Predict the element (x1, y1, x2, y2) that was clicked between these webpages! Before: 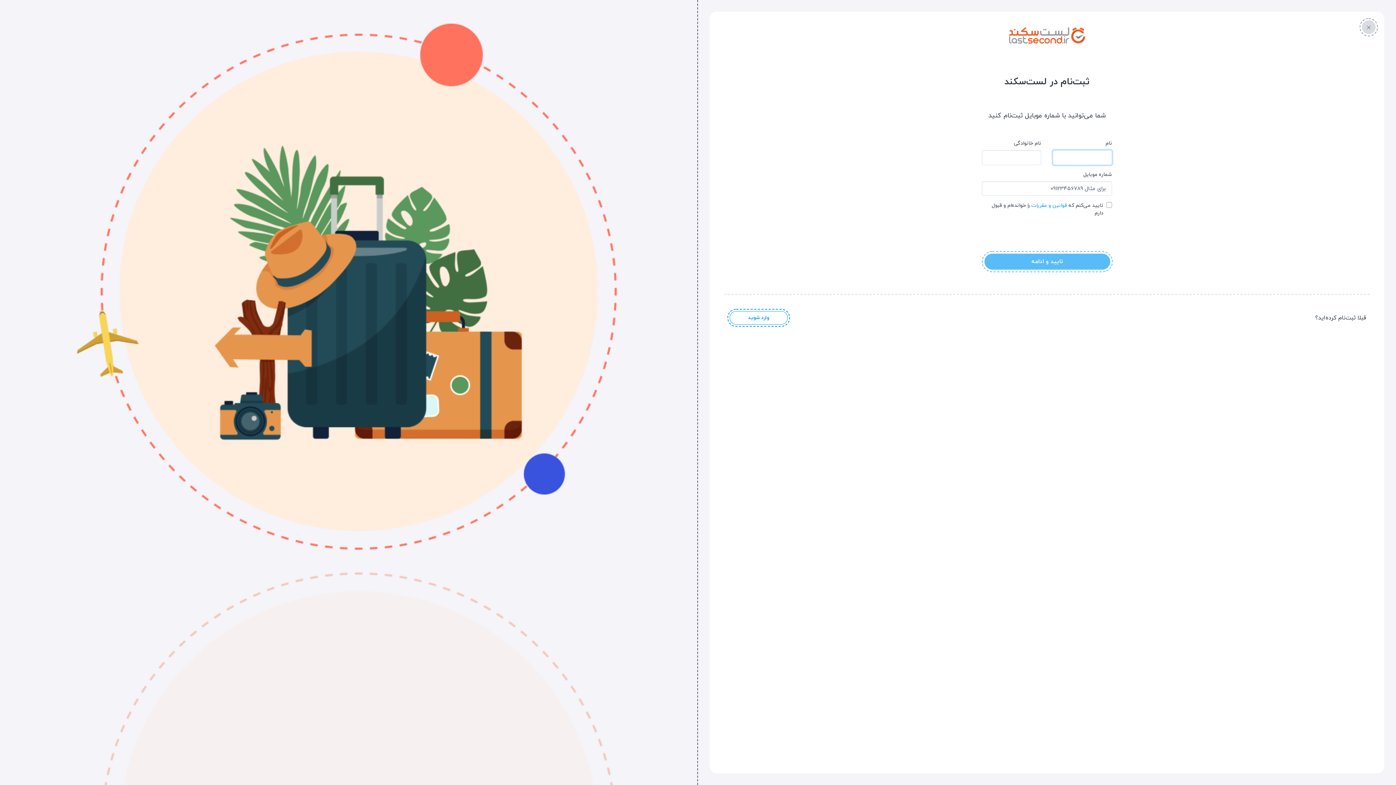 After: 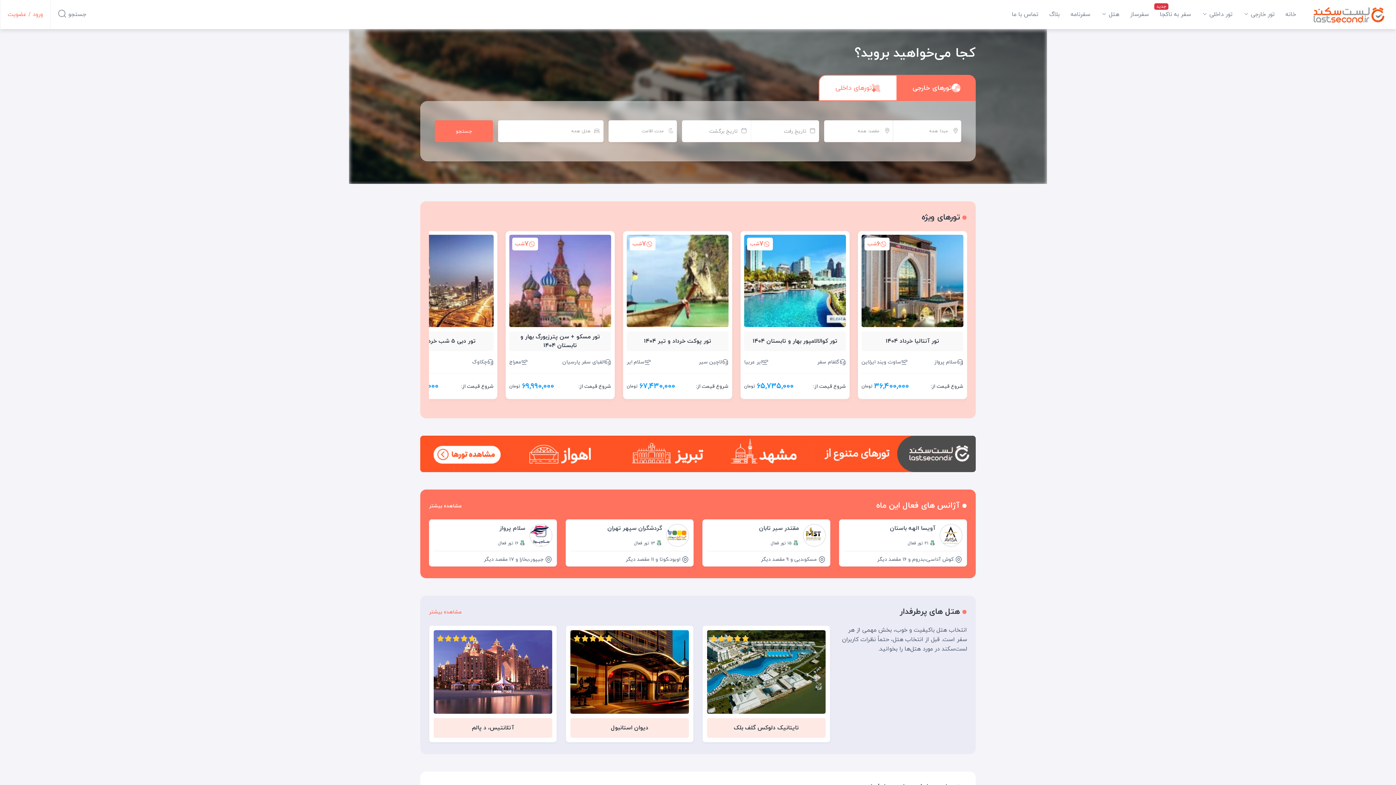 Action: bbox: (1362, 20, 1376, 34)